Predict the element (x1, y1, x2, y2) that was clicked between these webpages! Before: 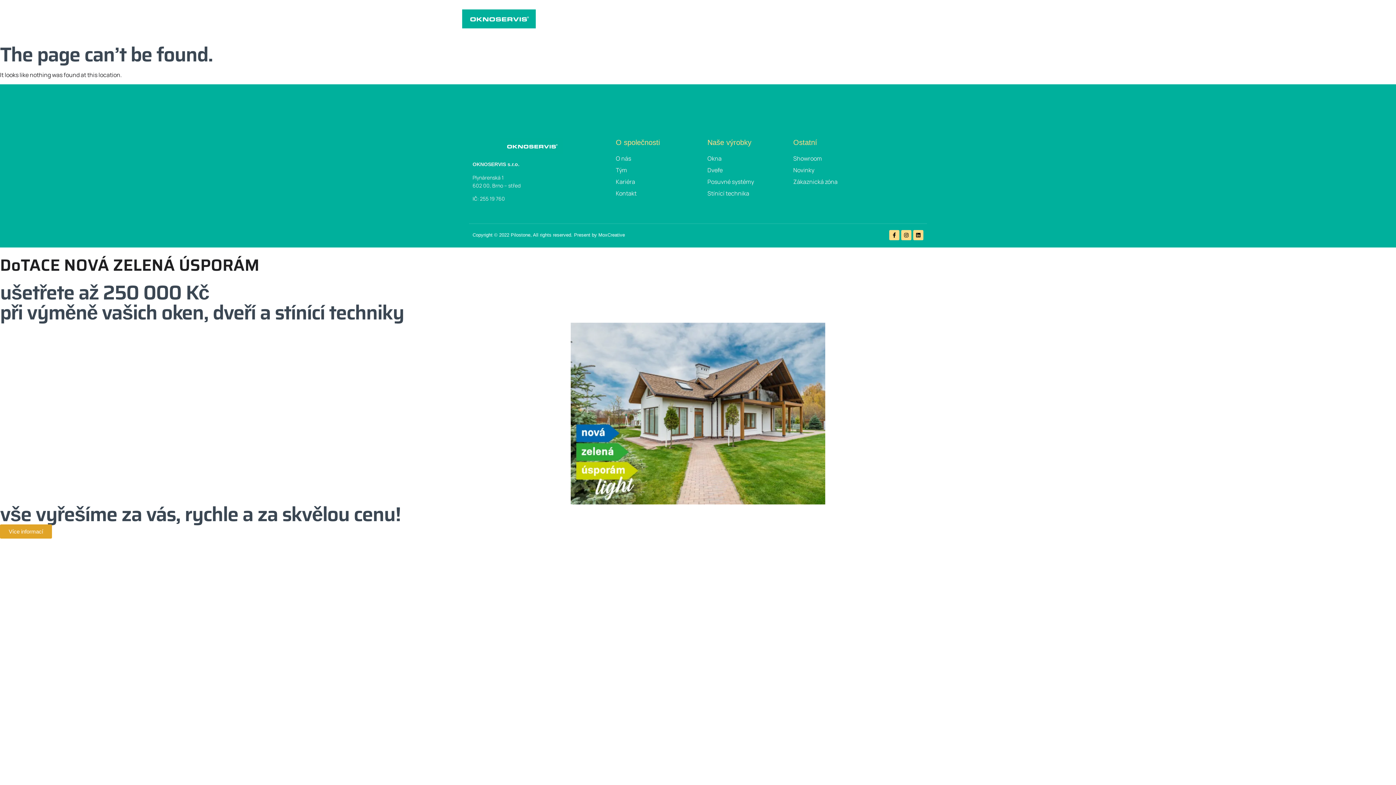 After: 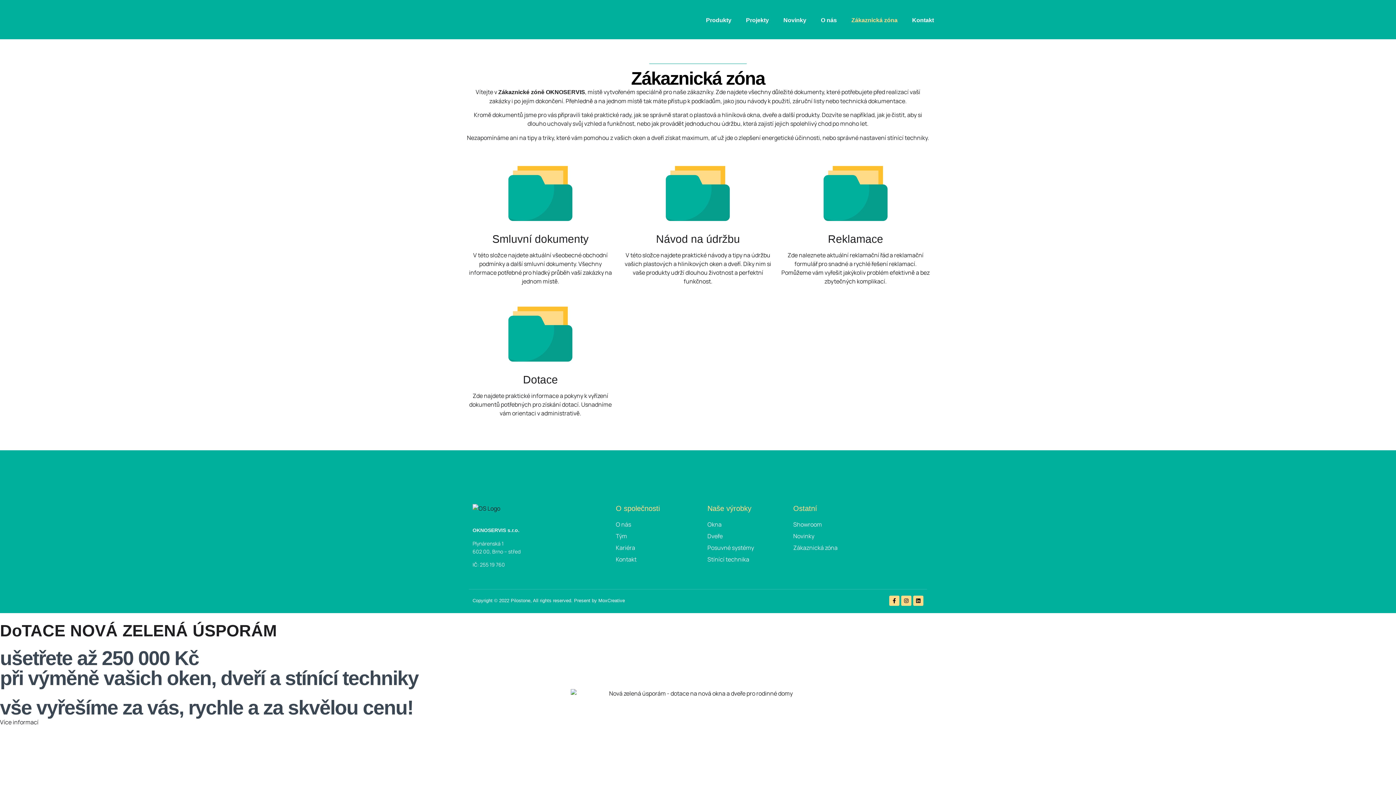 Action: label: Zákaznická zóna bbox: (793, 177, 923, 186)